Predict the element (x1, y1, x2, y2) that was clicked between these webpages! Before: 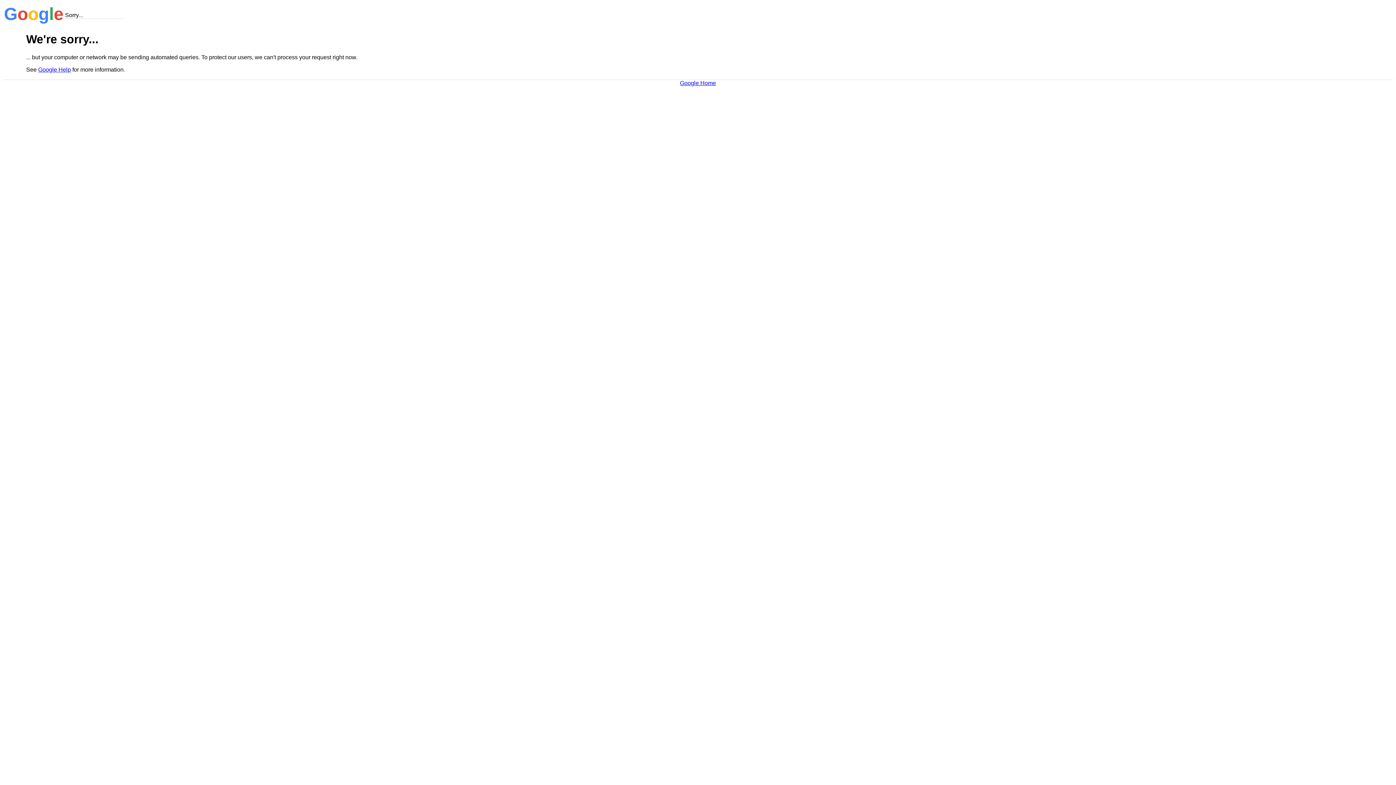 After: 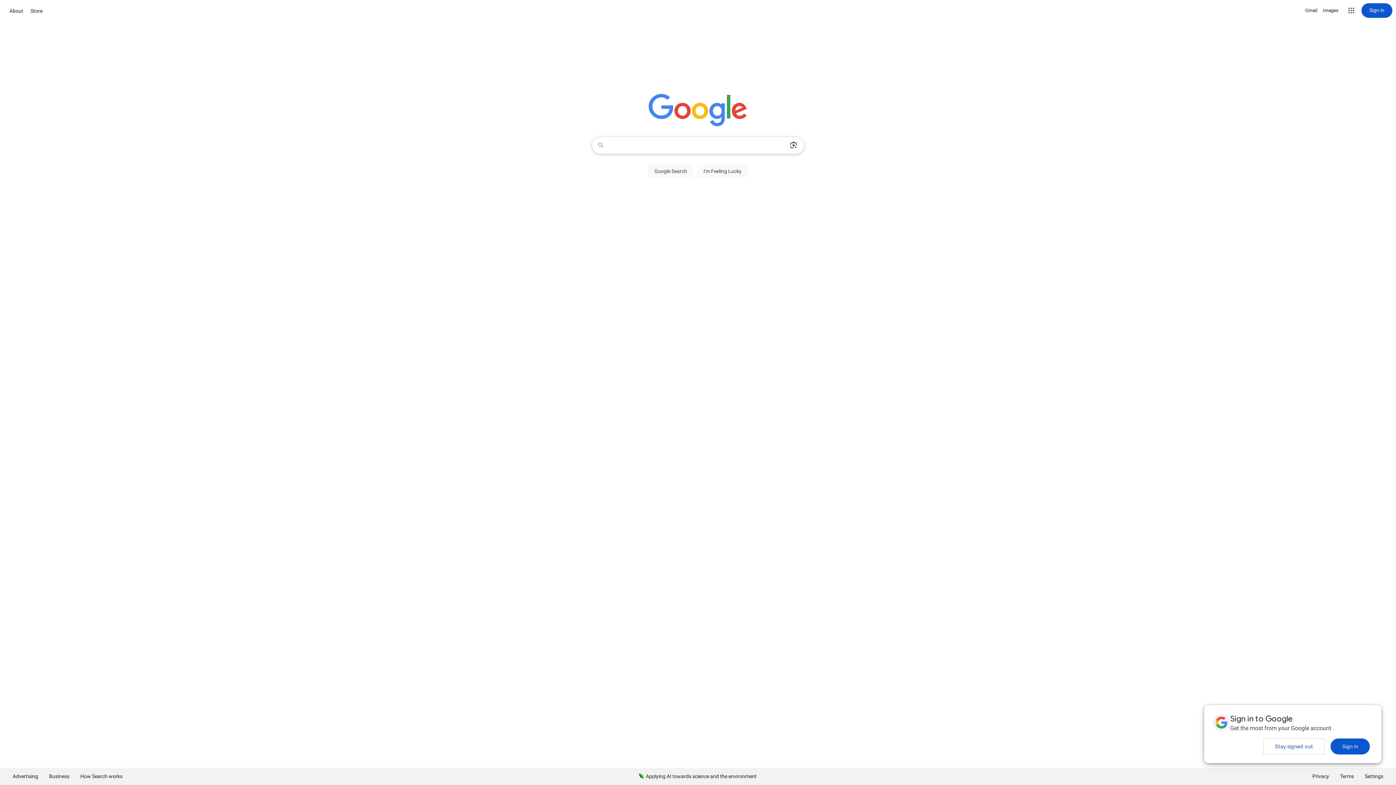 Action: label: Google Home bbox: (680, 79, 716, 86)